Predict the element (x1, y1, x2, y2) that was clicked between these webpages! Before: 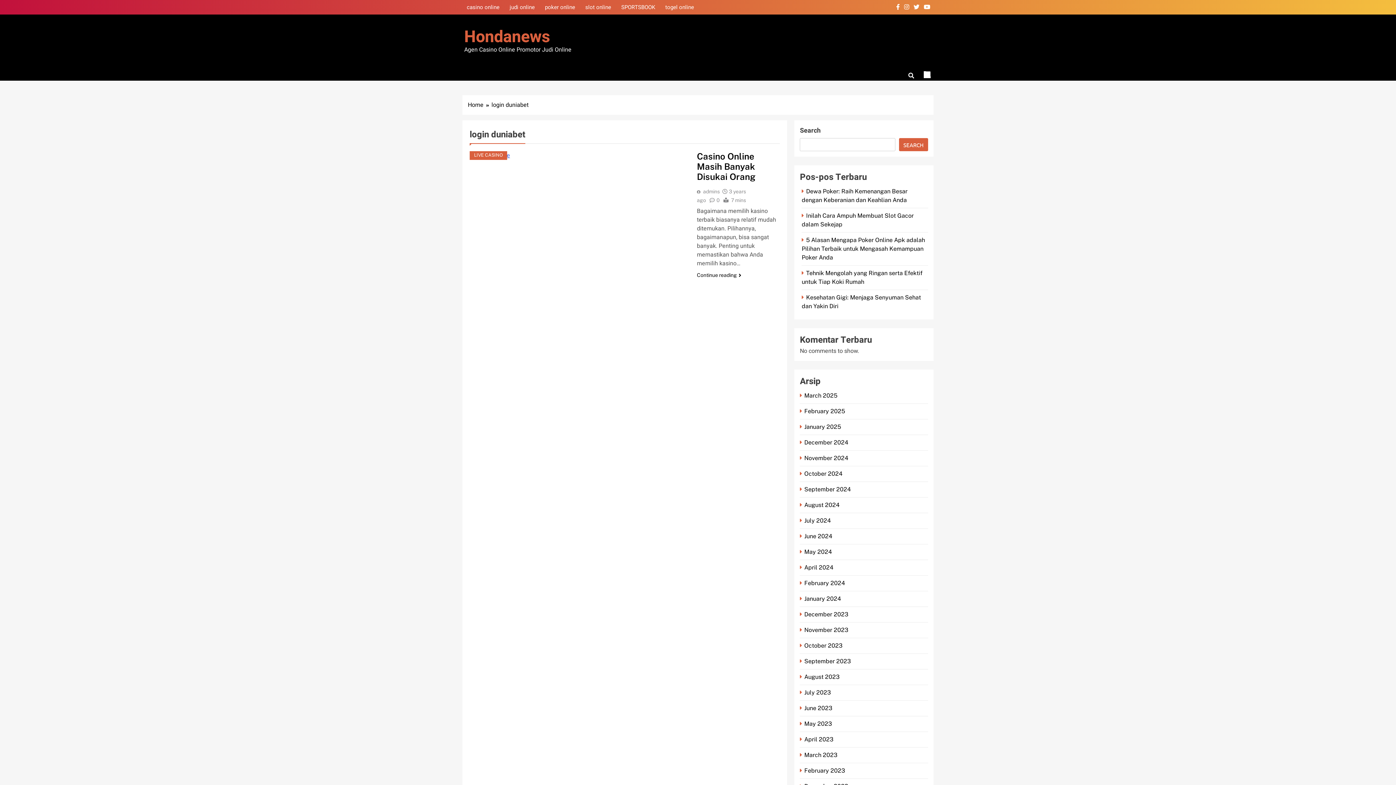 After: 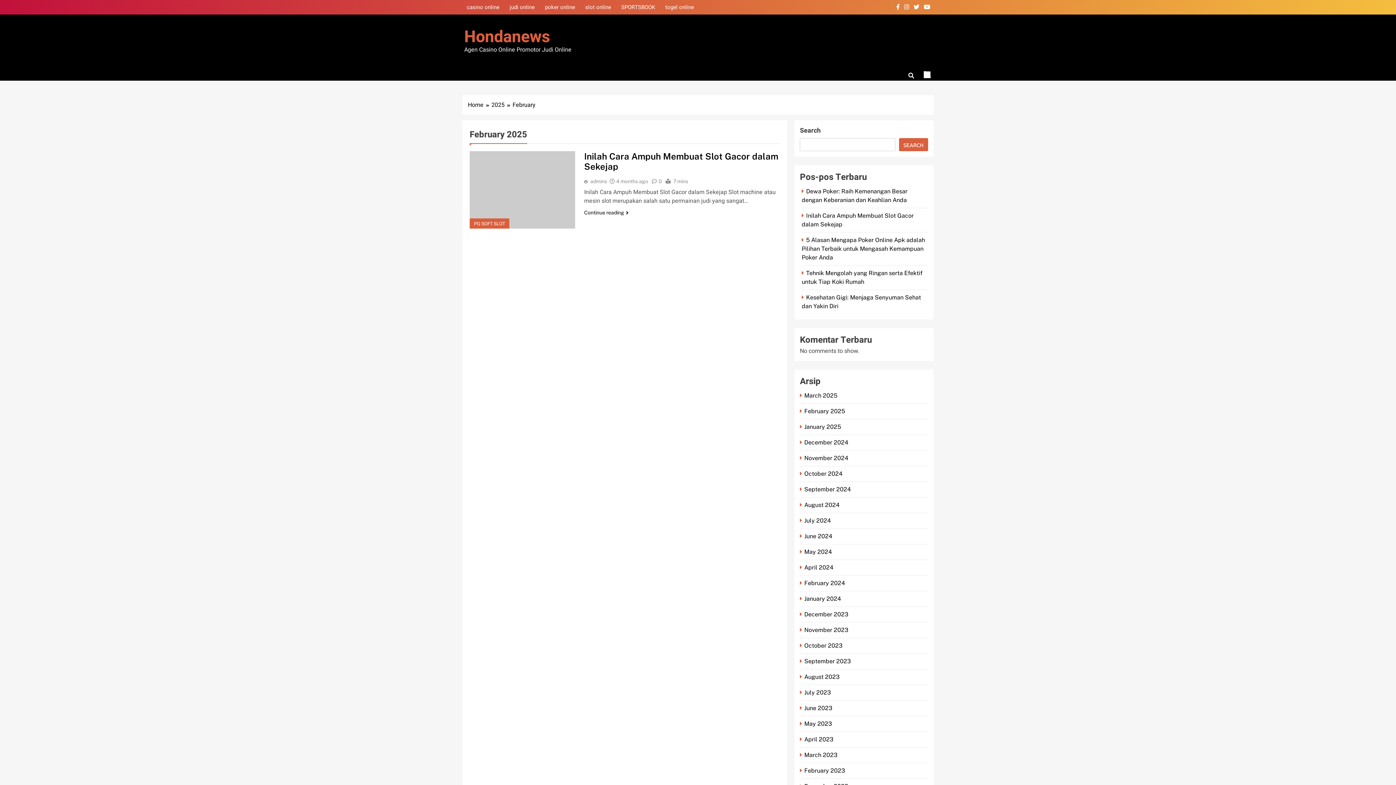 Action: bbox: (800, 407, 847, 414) label: February 2025